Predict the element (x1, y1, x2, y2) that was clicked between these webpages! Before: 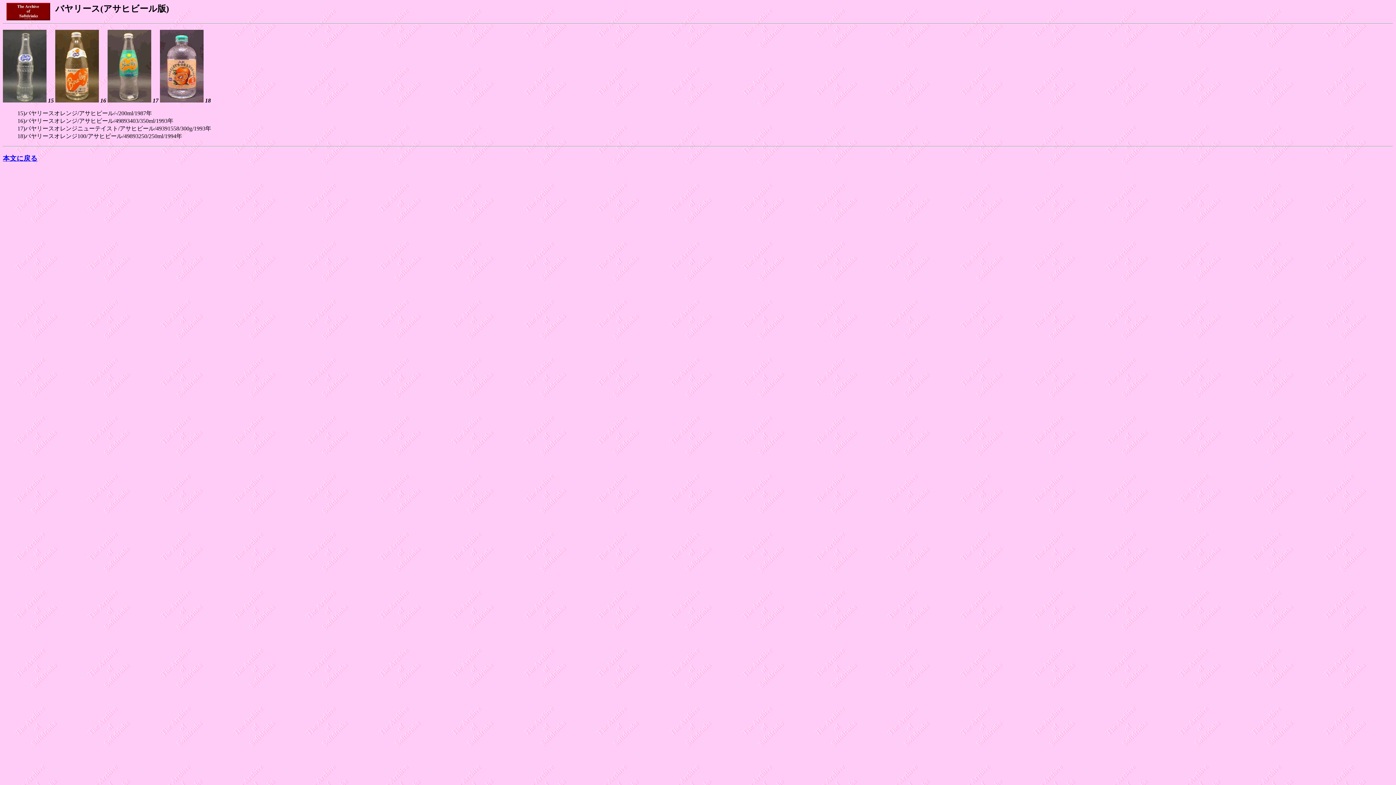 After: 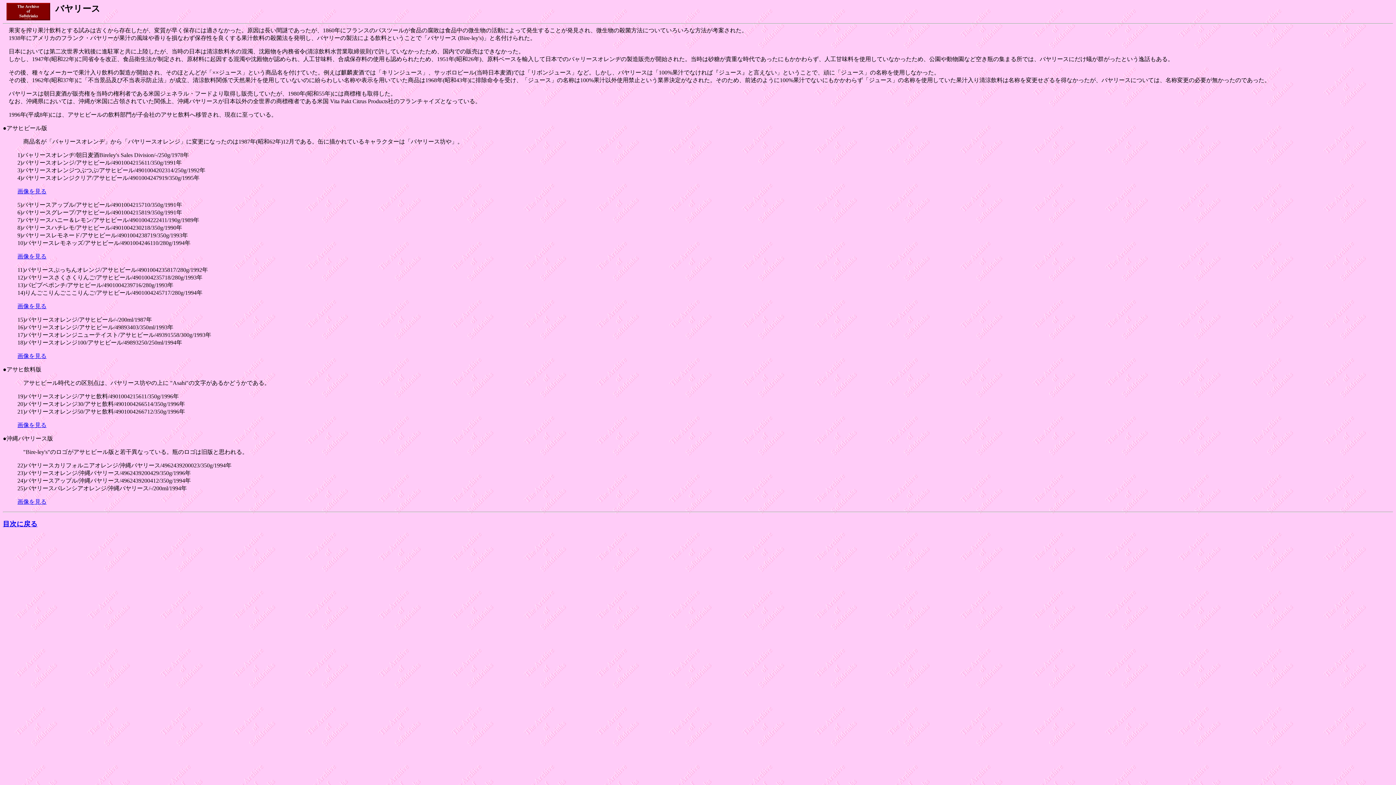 Action: bbox: (2, 154, 37, 162) label: 本文に戻る